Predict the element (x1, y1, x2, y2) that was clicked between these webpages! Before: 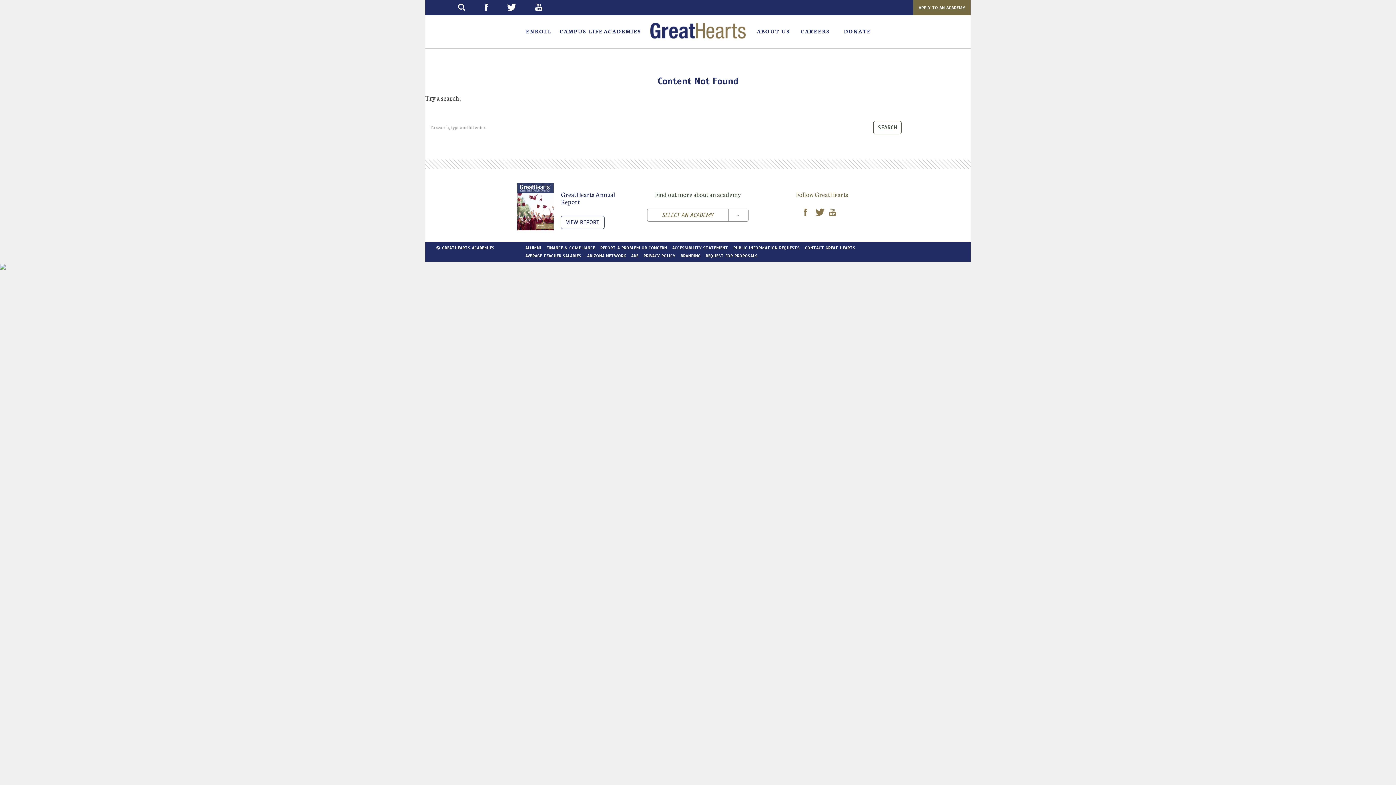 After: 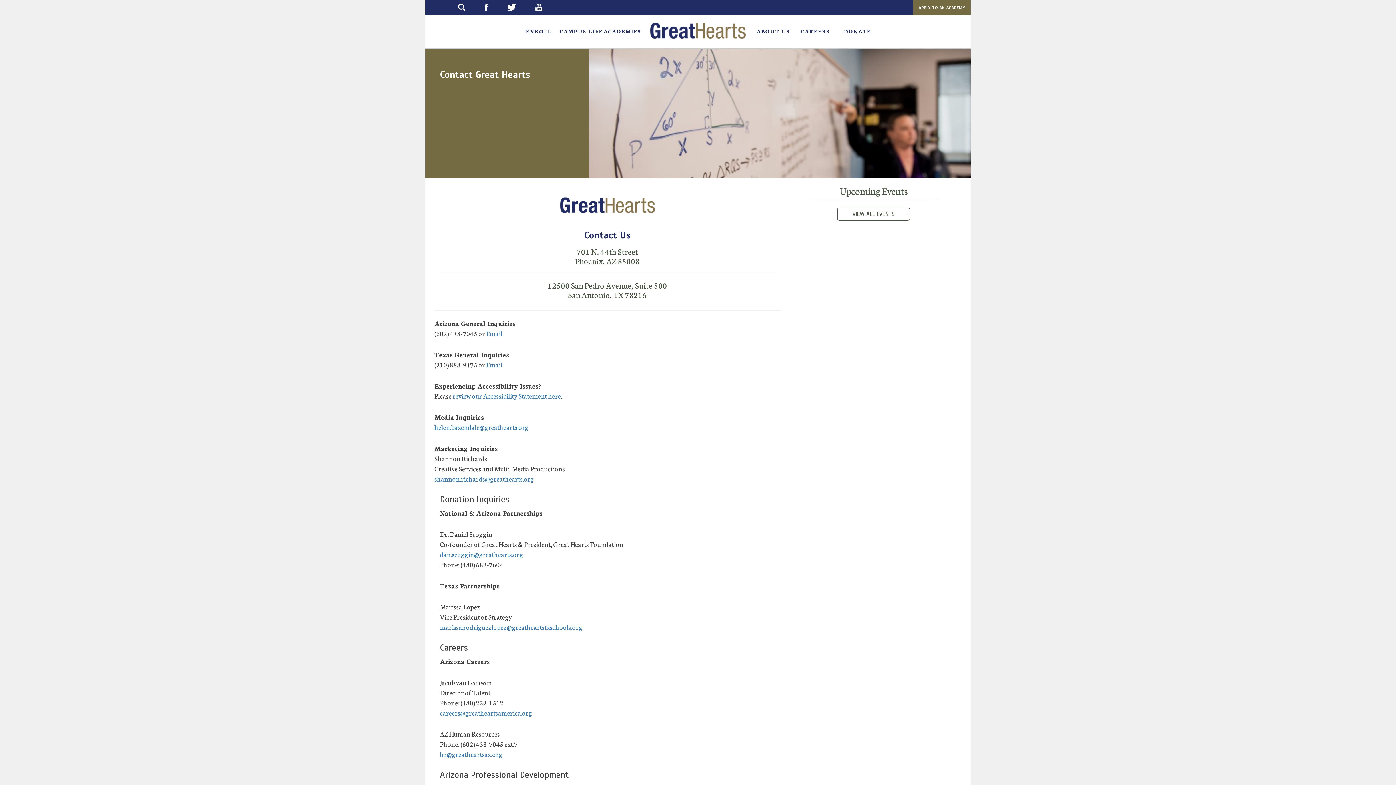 Action: label: CONTACT GREAT HEARTS bbox: (805, 245, 855, 250)